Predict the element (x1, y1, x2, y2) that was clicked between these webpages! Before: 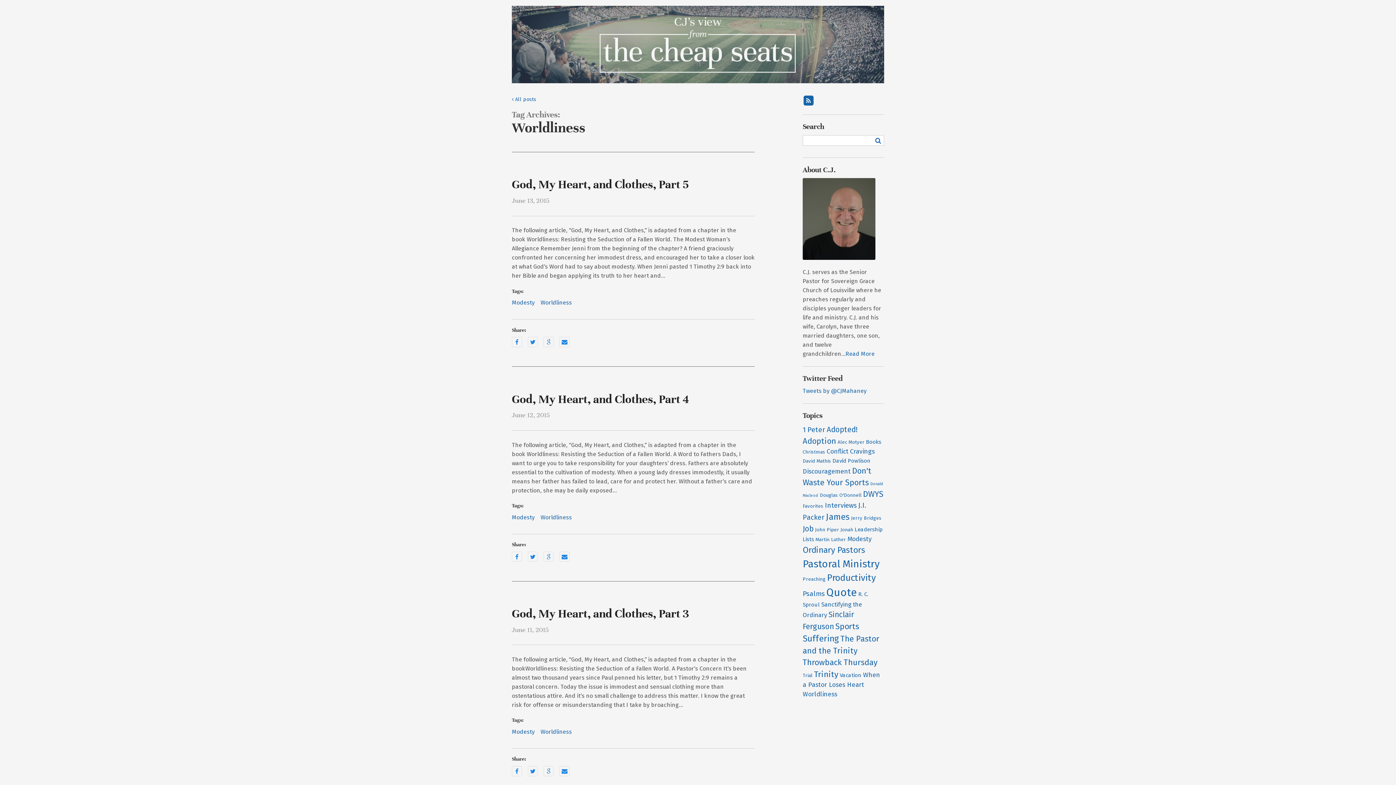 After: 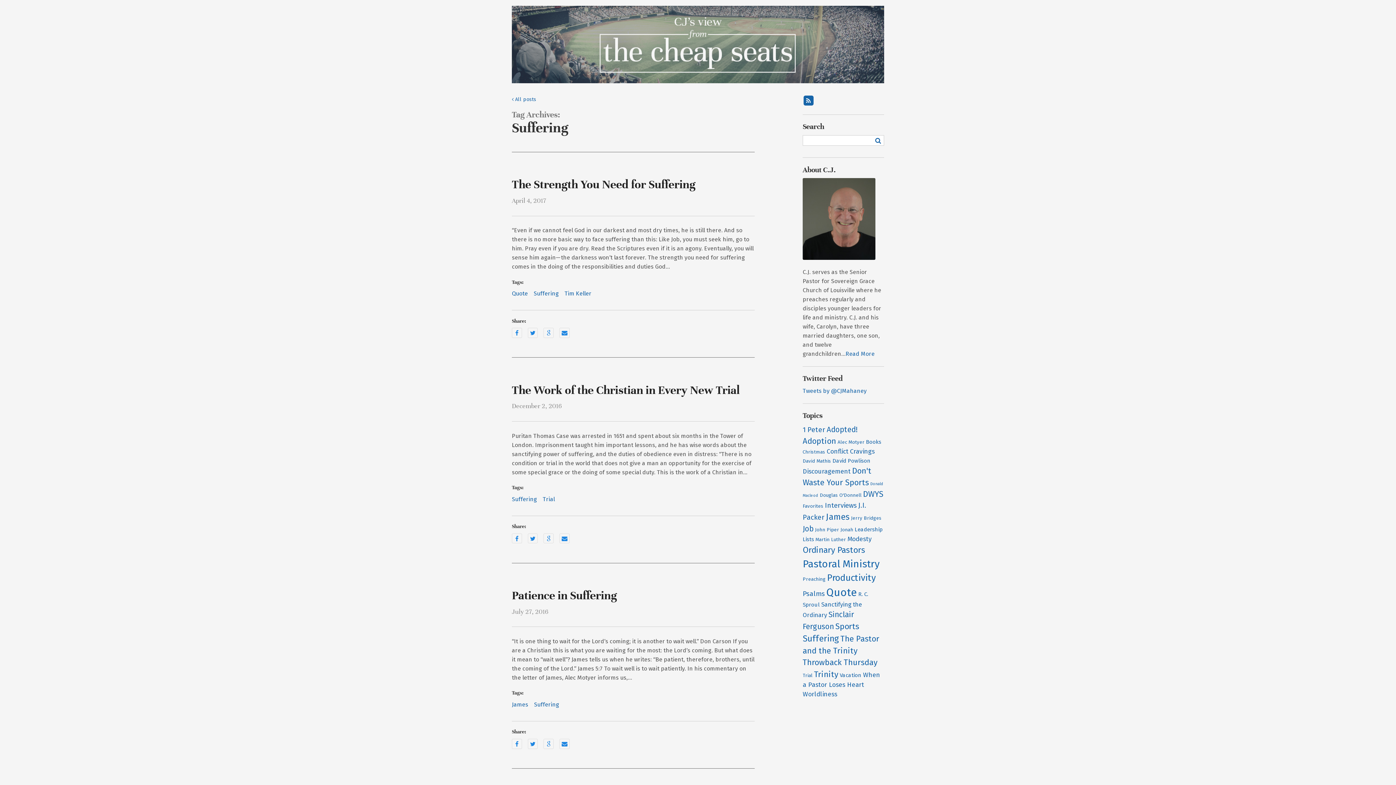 Action: label: Suffering (15 items) bbox: (802, 633, 839, 644)